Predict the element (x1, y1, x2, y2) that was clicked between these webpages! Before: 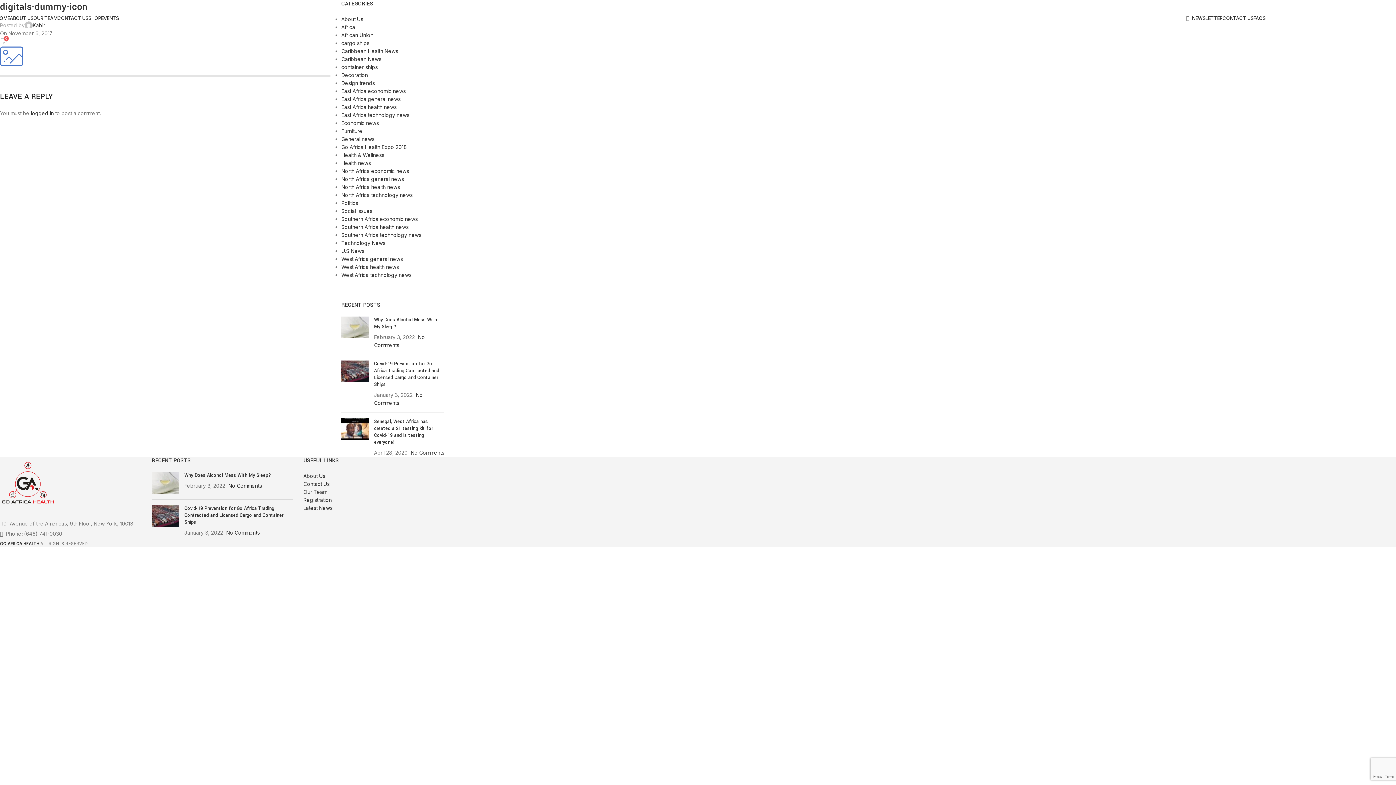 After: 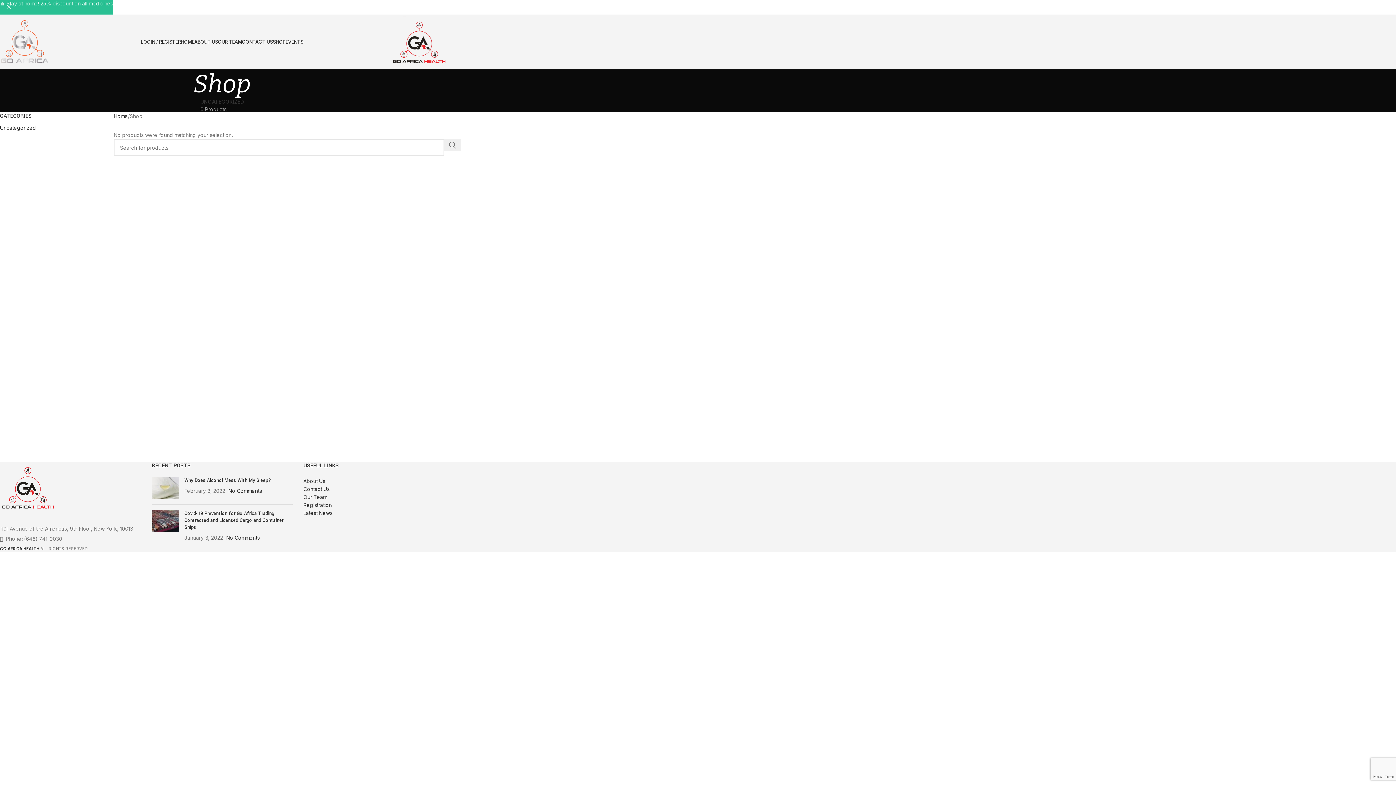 Action: label: SHOP bbox: (88, 10, 101, 25)